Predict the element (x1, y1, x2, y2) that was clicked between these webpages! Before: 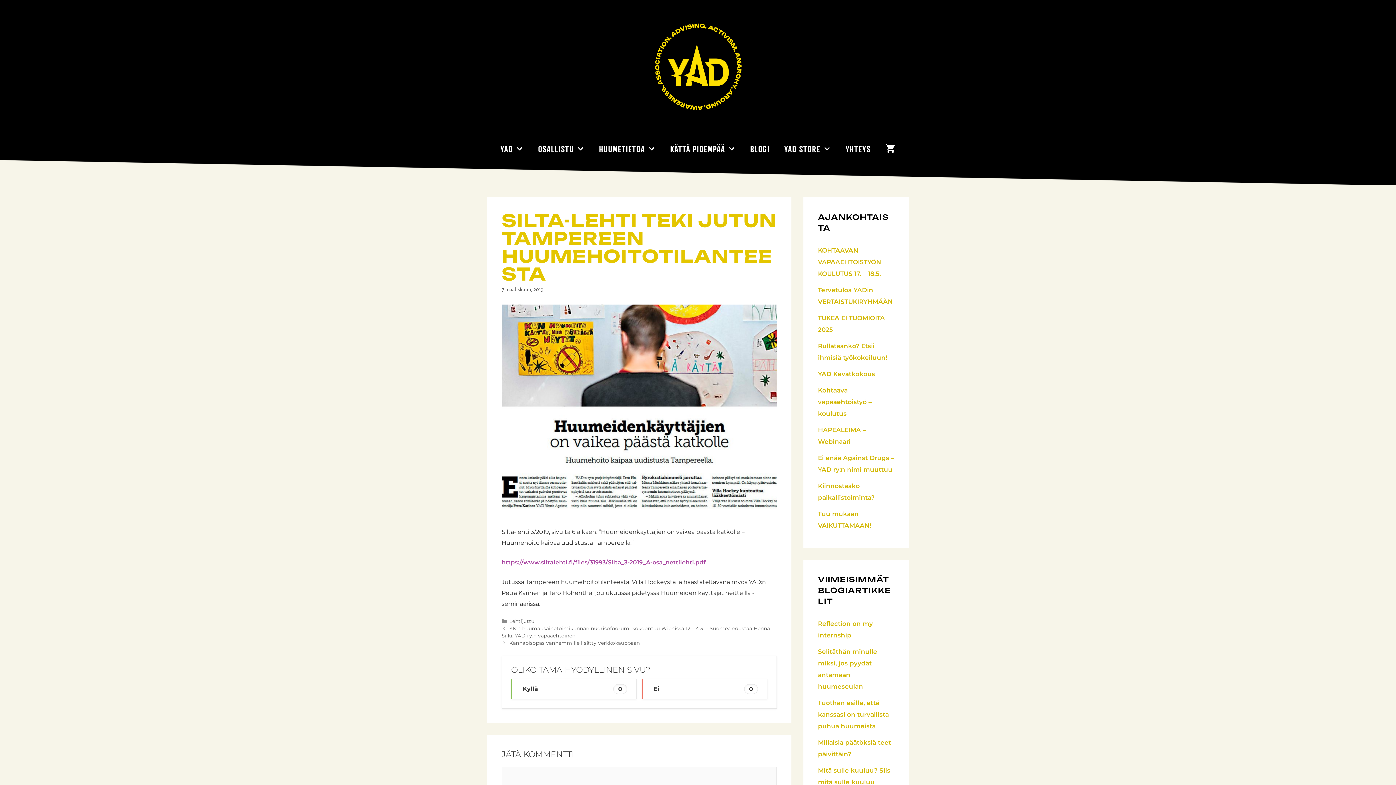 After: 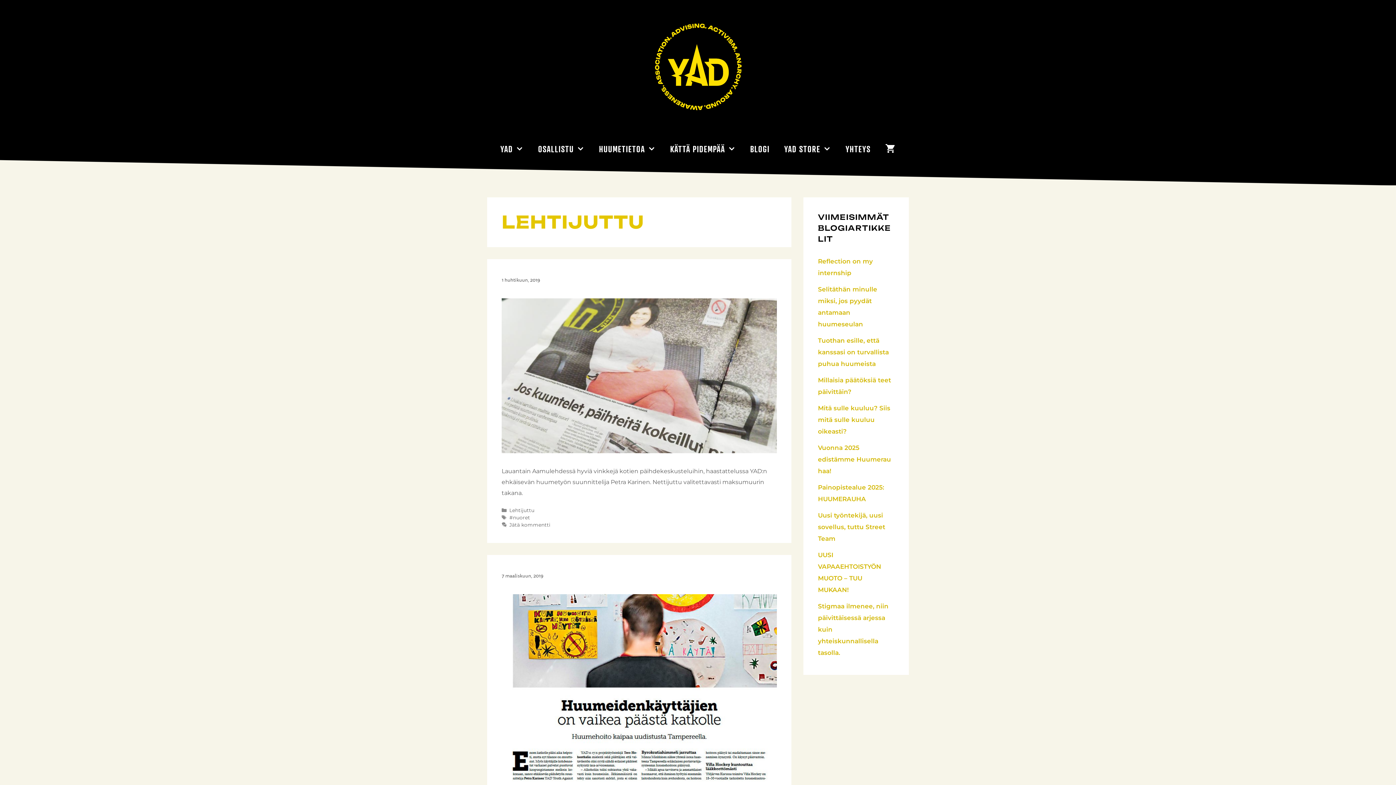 Action: label: Lehtijuttu bbox: (509, 618, 534, 624)